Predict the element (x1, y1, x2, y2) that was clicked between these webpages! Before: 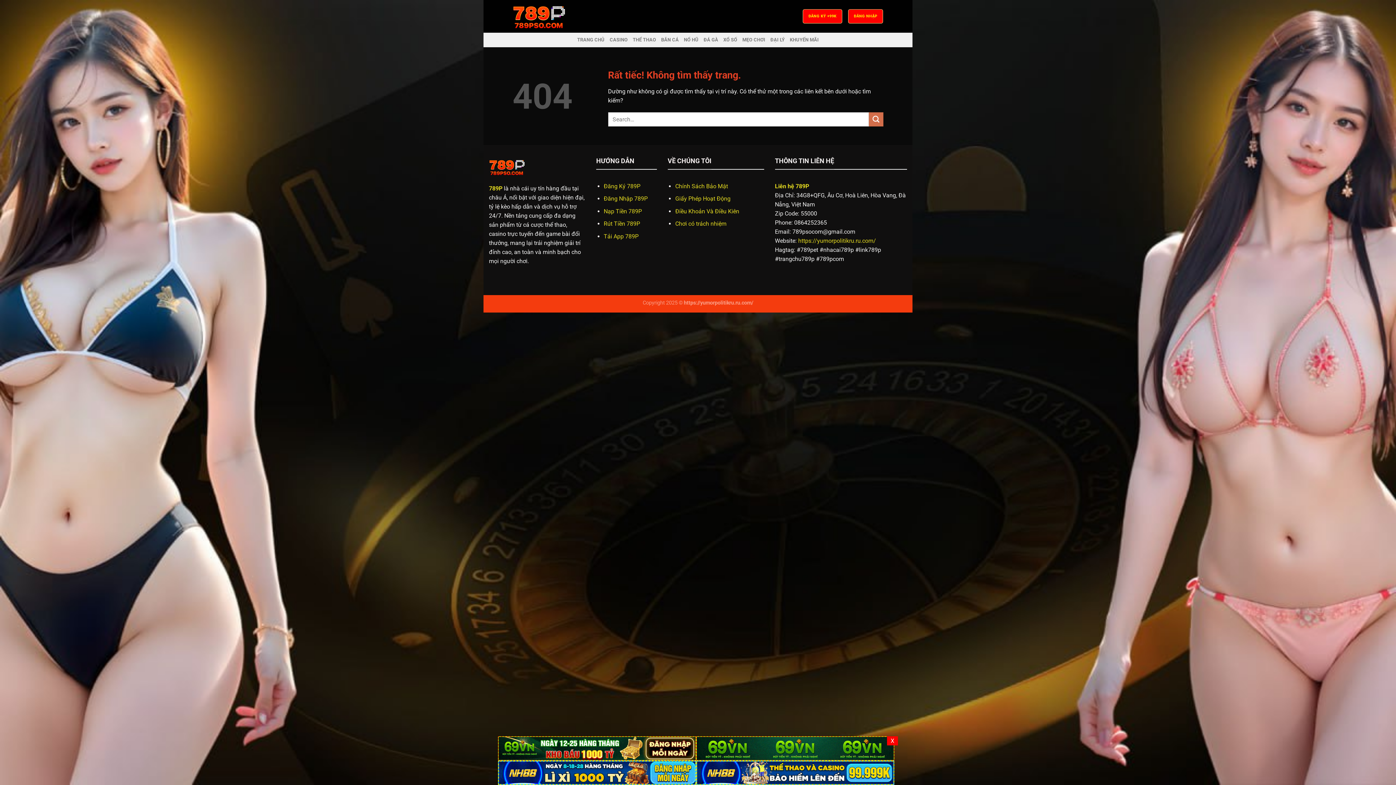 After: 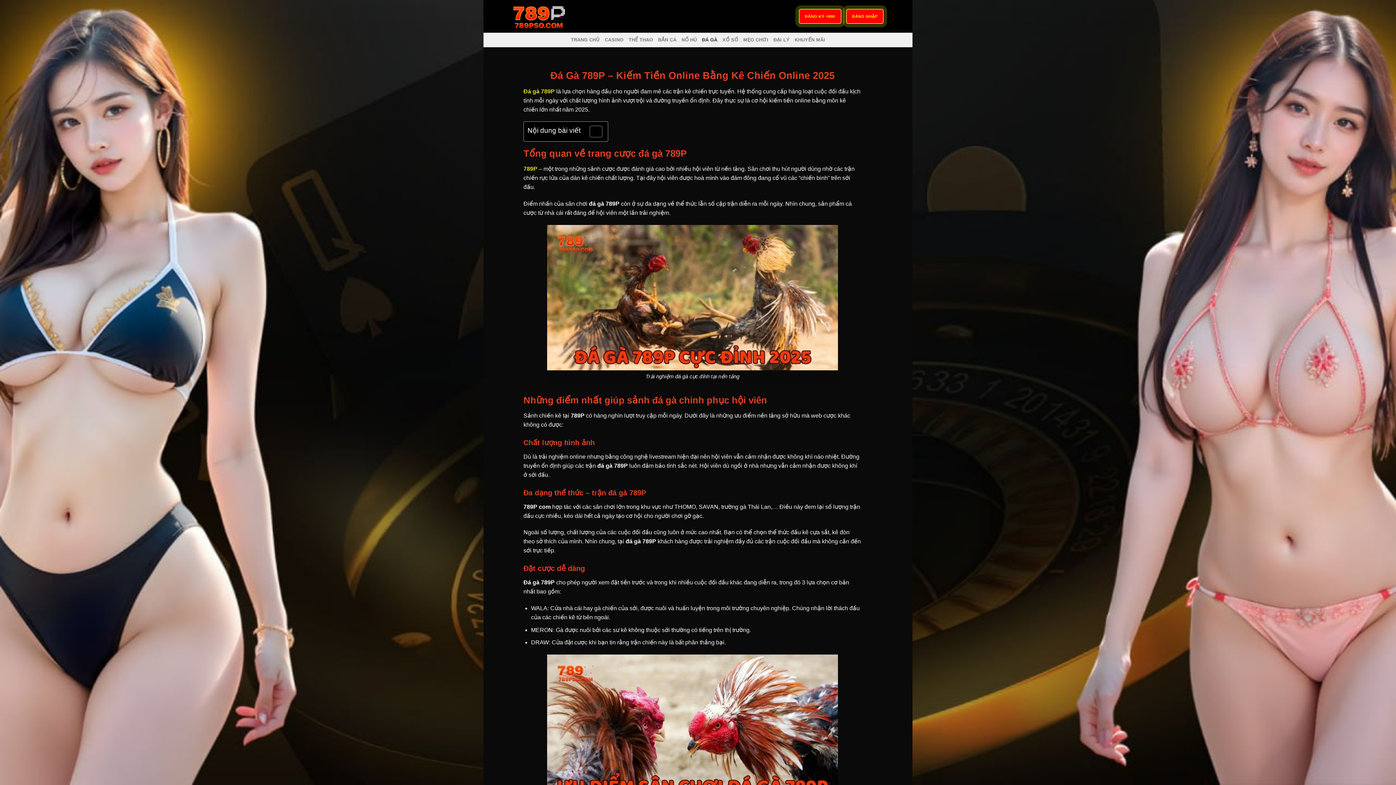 Action: bbox: (703, 32, 718, 47) label: ĐÁ GÀ